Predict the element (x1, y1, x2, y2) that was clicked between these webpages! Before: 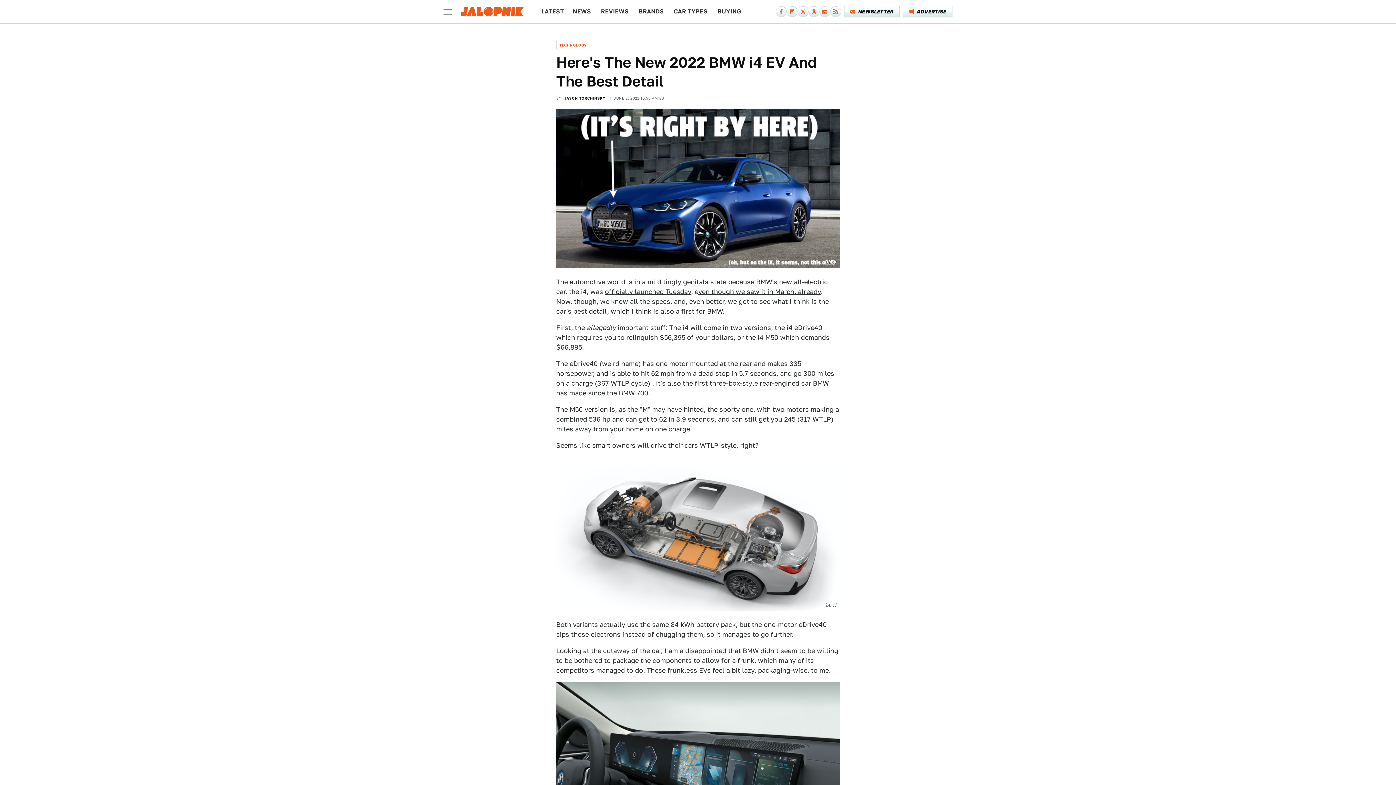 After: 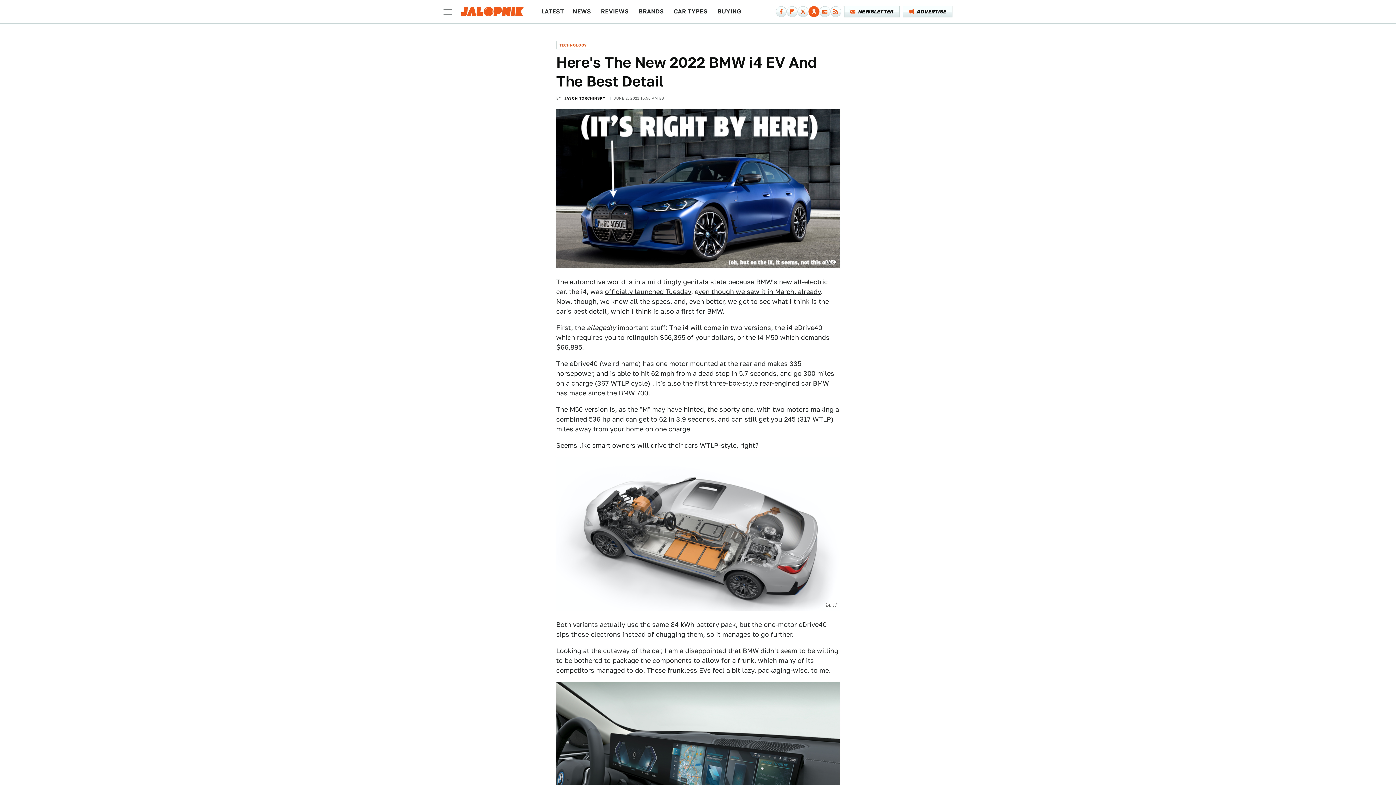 Action: label: Threads bbox: (808, 6, 819, 17)